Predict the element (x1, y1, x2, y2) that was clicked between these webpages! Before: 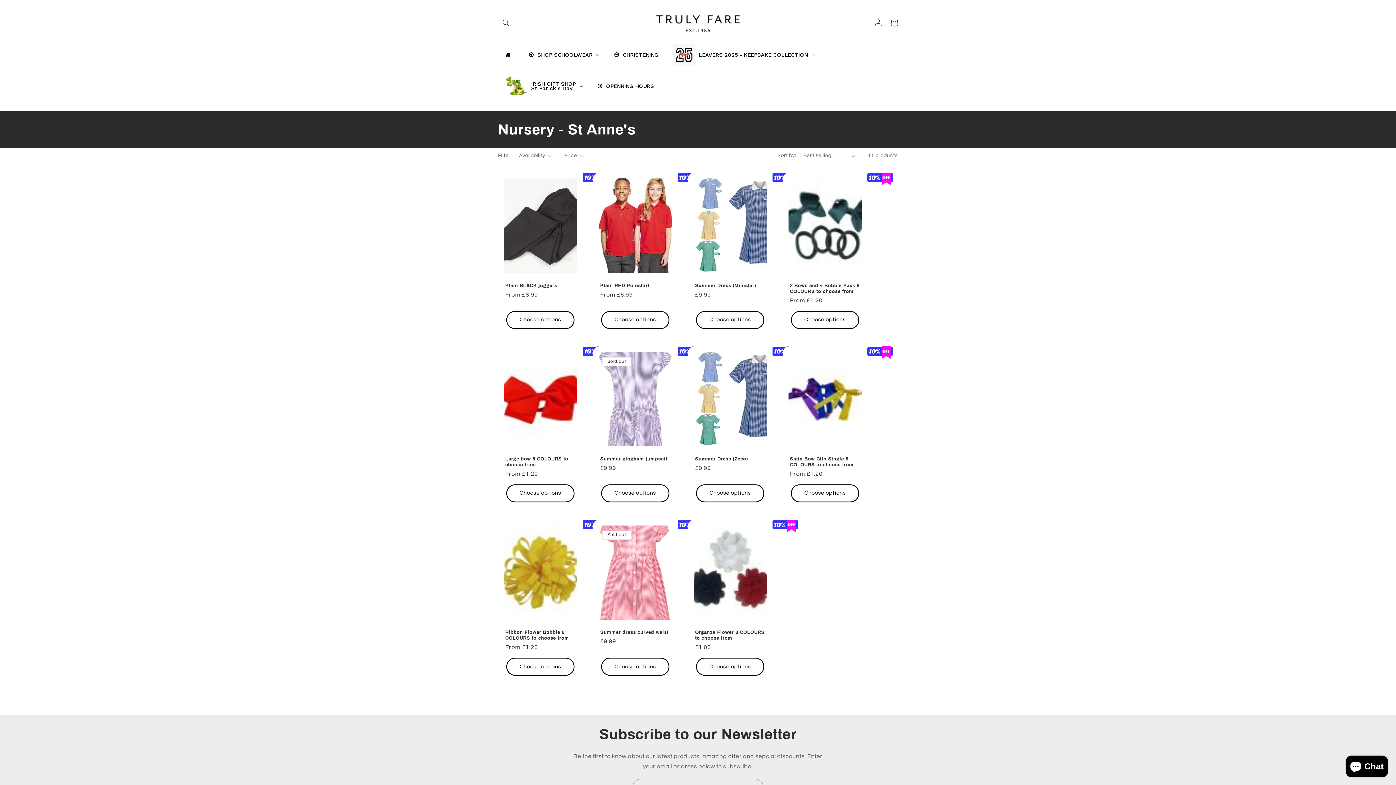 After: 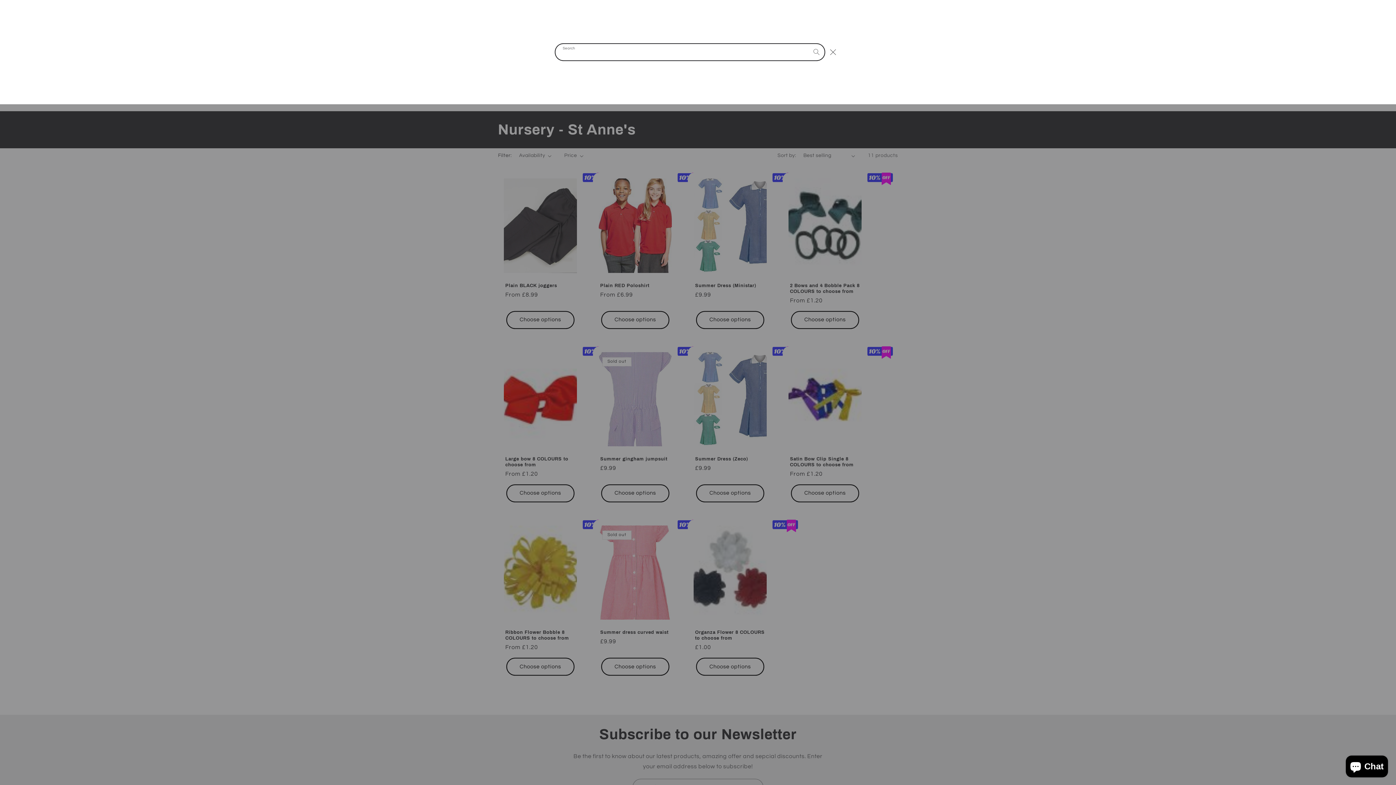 Action: label: Search bbox: (498, 14, 514, 30)